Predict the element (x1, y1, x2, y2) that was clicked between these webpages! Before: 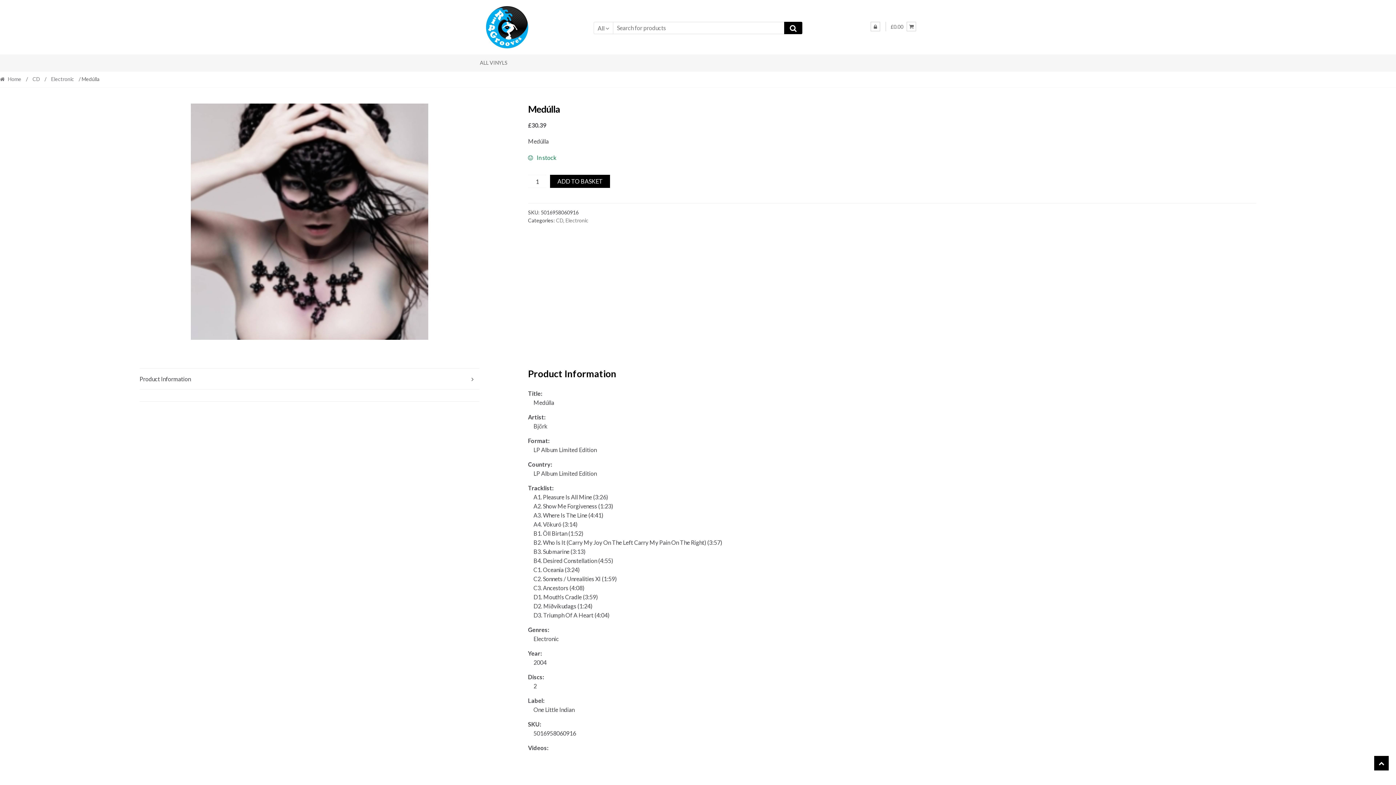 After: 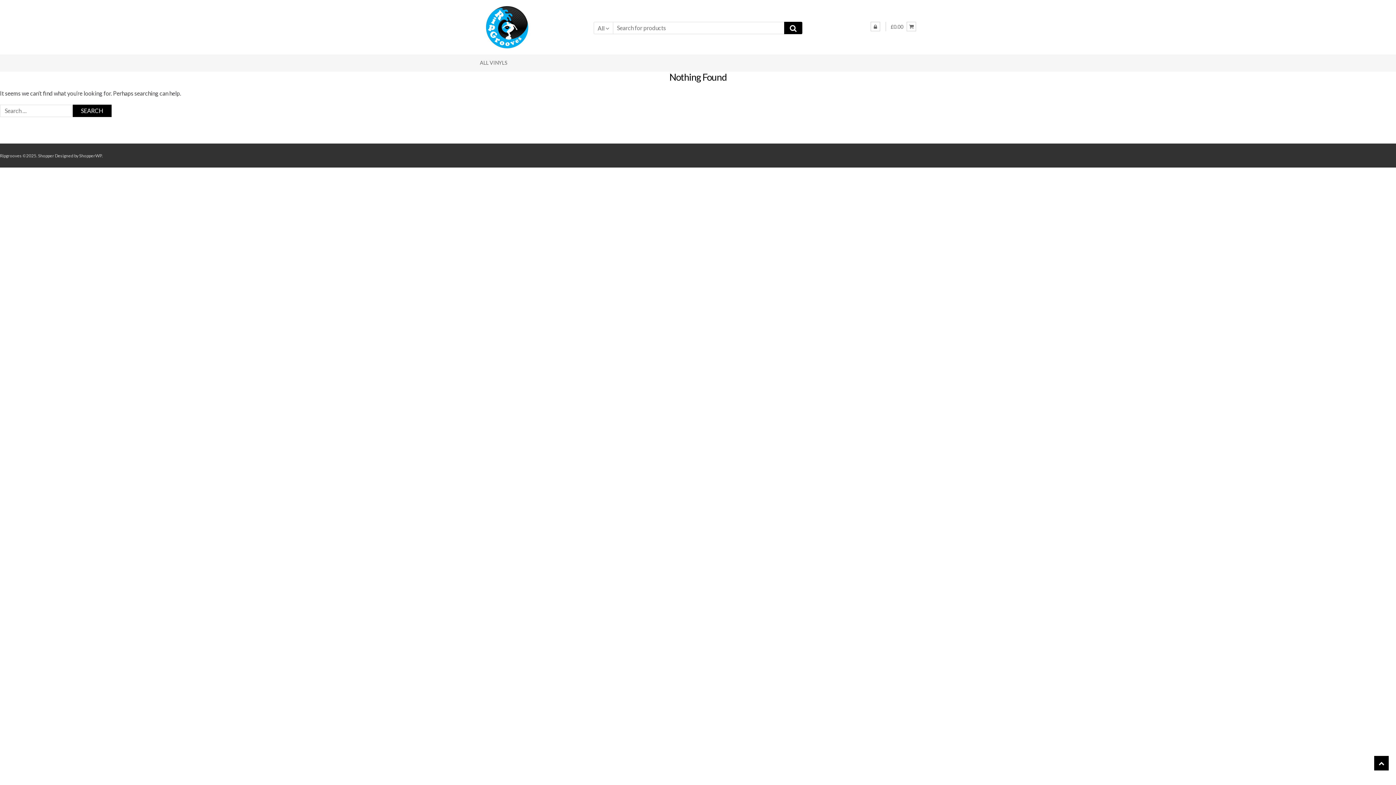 Action: bbox: (0, 76, 24, 82) label: Home